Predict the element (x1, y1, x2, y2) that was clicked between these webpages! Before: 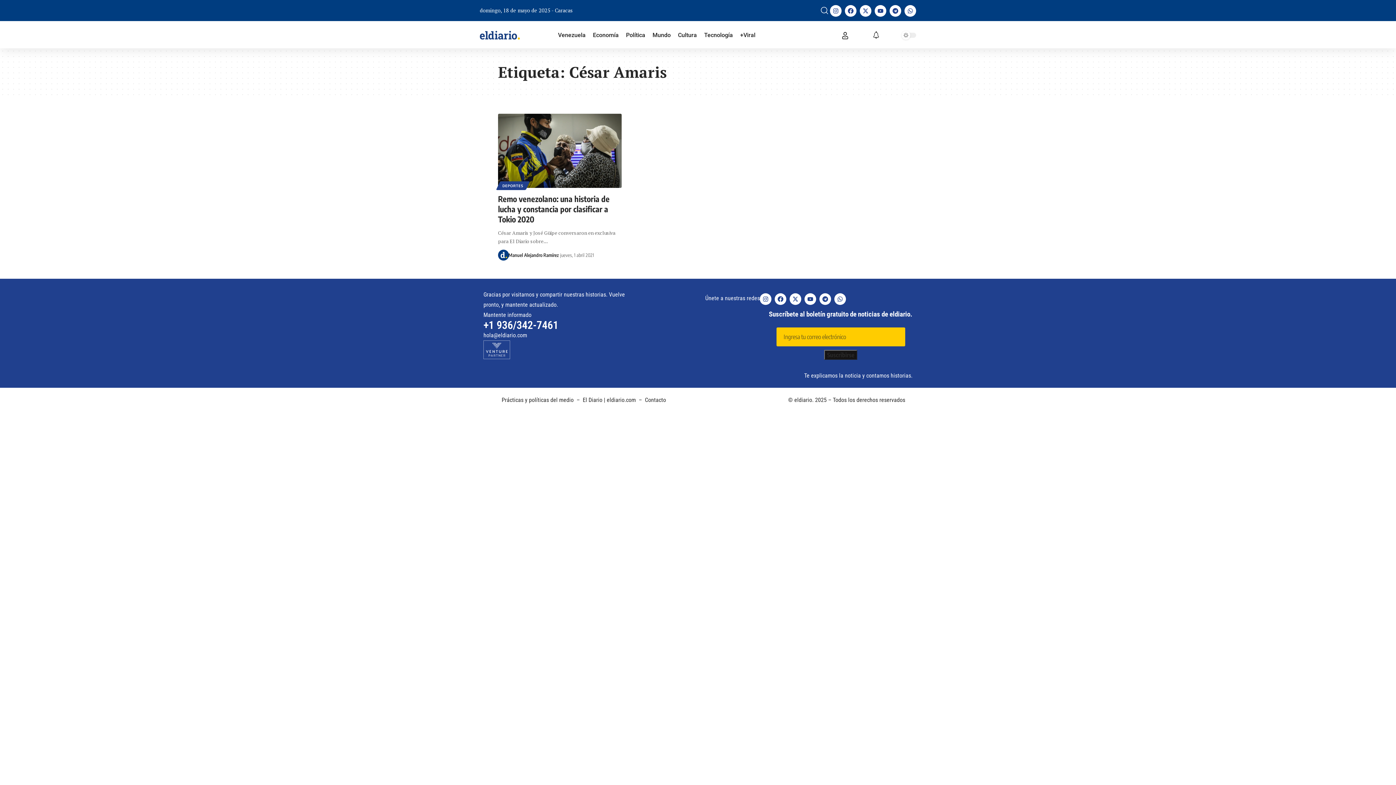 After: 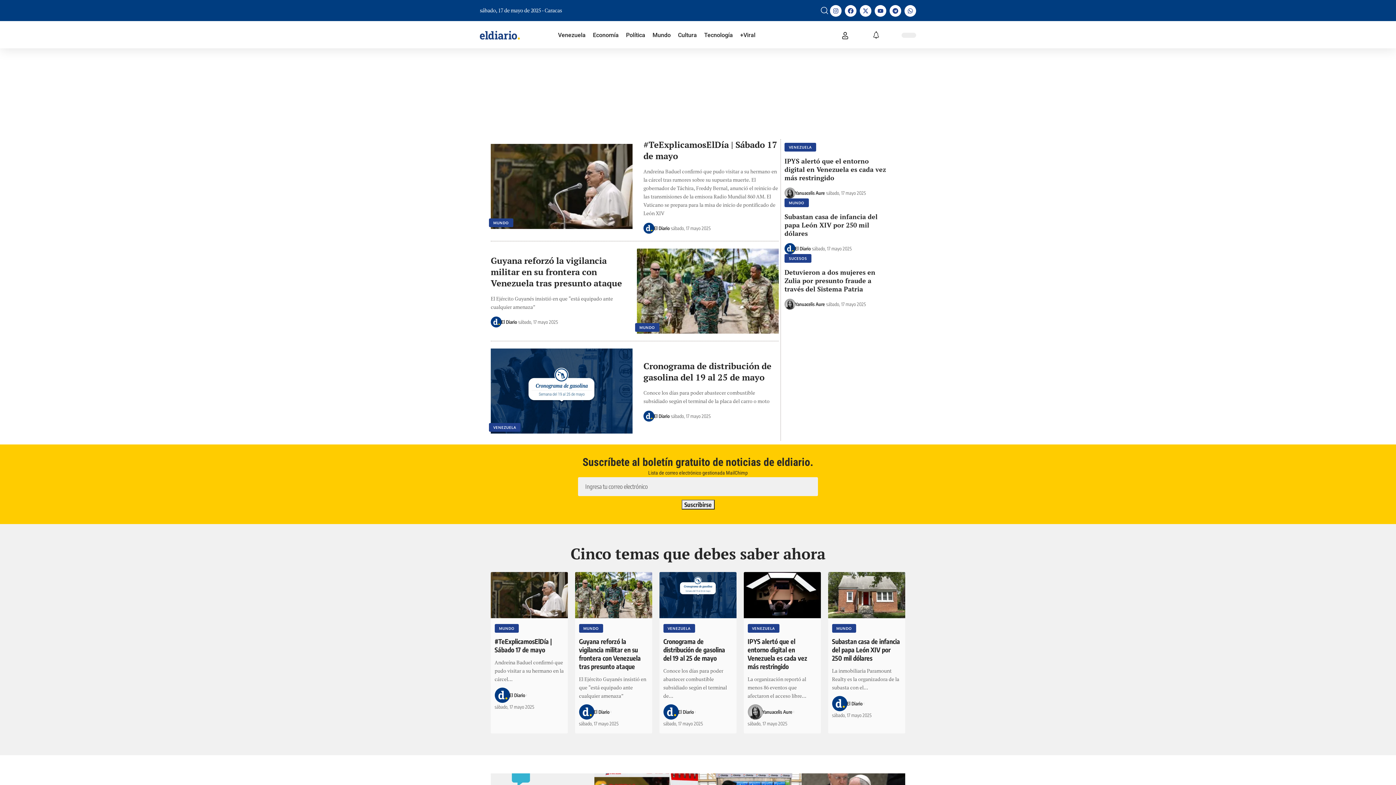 Action: bbox: (582, 396, 636, 403) label: El Diario | eldiario.com